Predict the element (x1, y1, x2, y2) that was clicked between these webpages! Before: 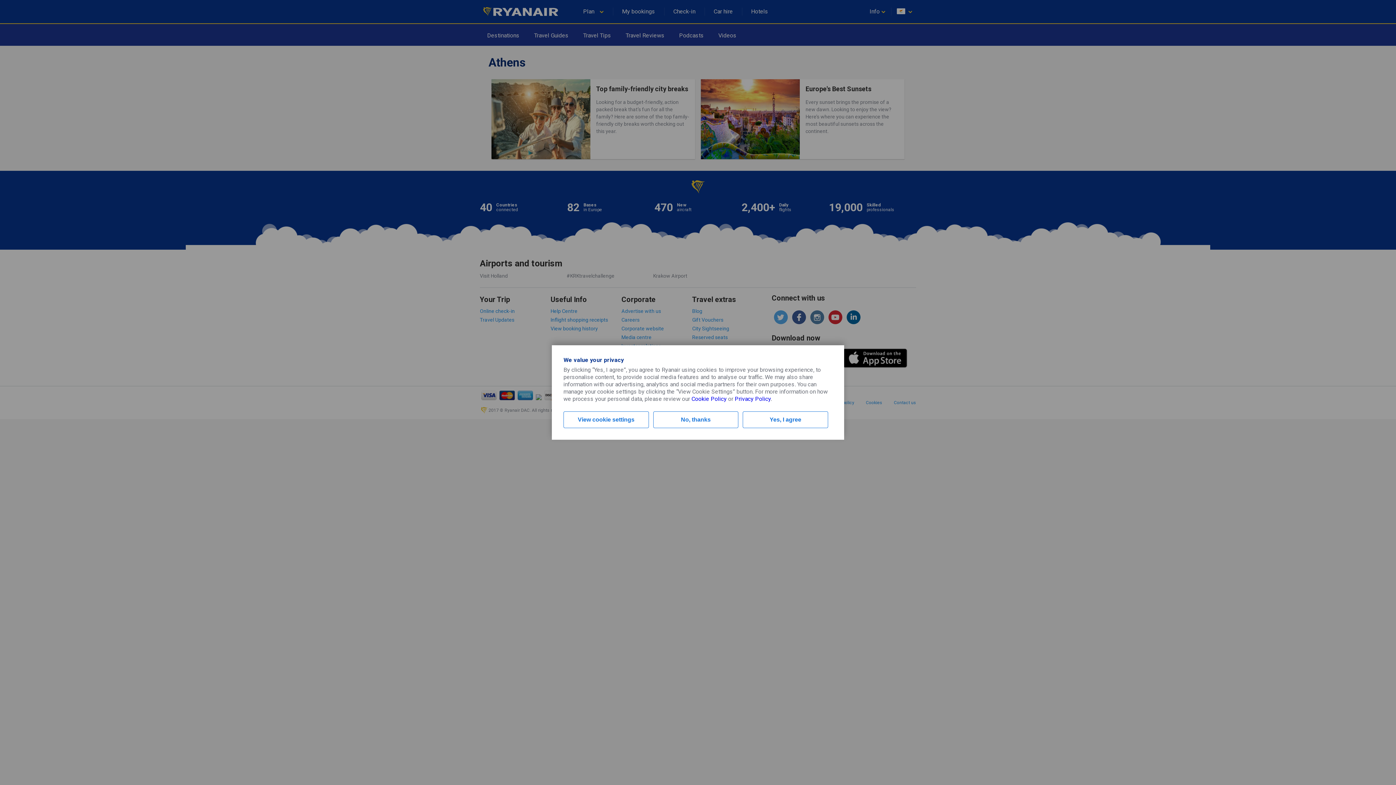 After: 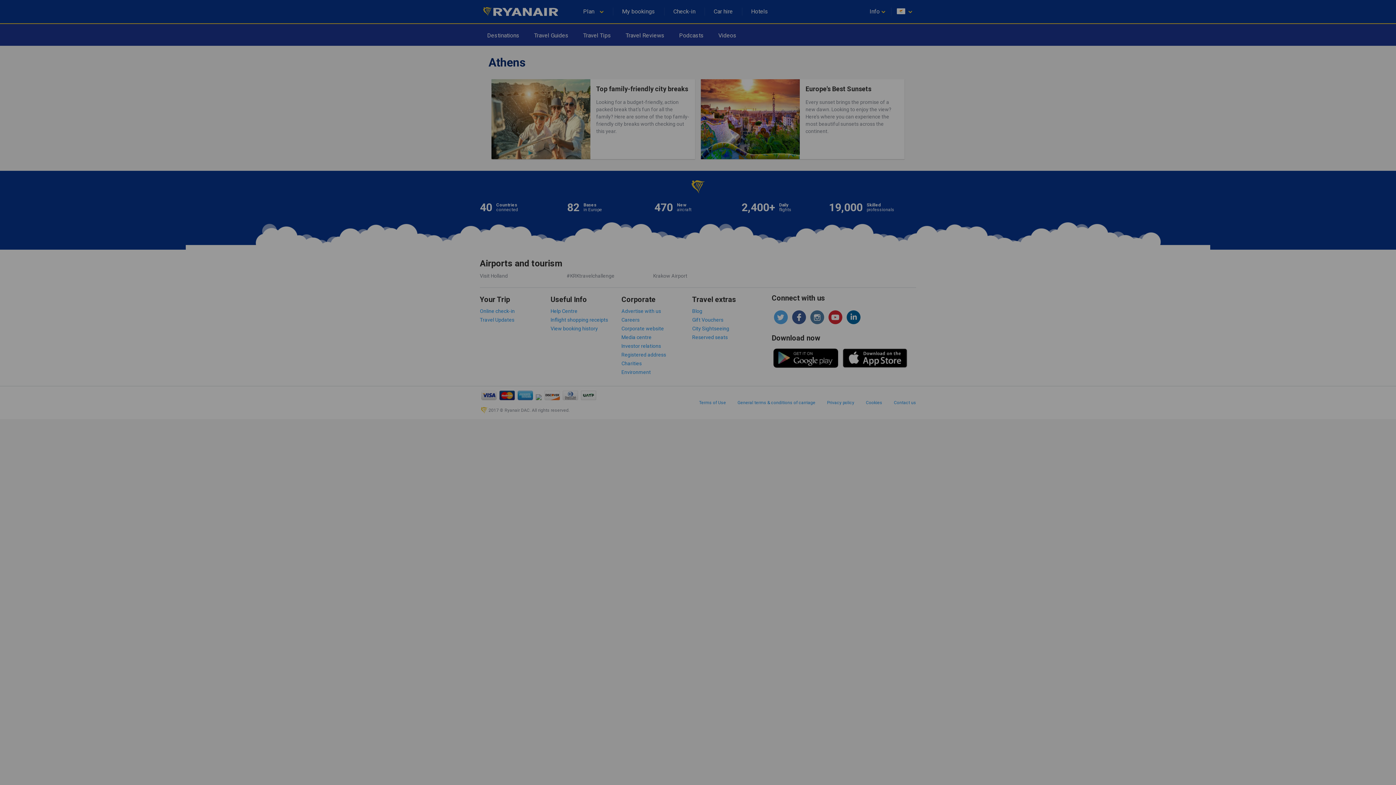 Action: bbox: (563, 411, 648, 428) label: View cookie settings